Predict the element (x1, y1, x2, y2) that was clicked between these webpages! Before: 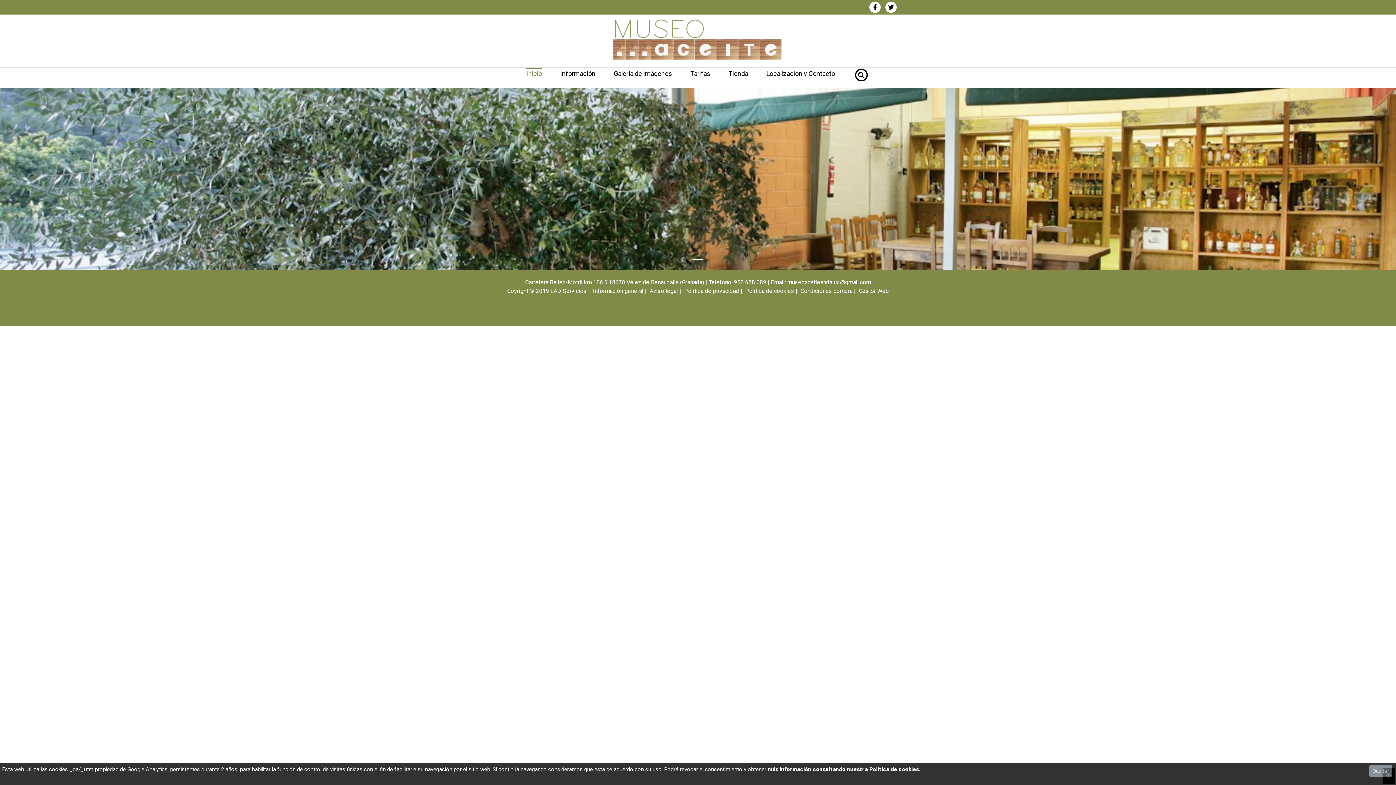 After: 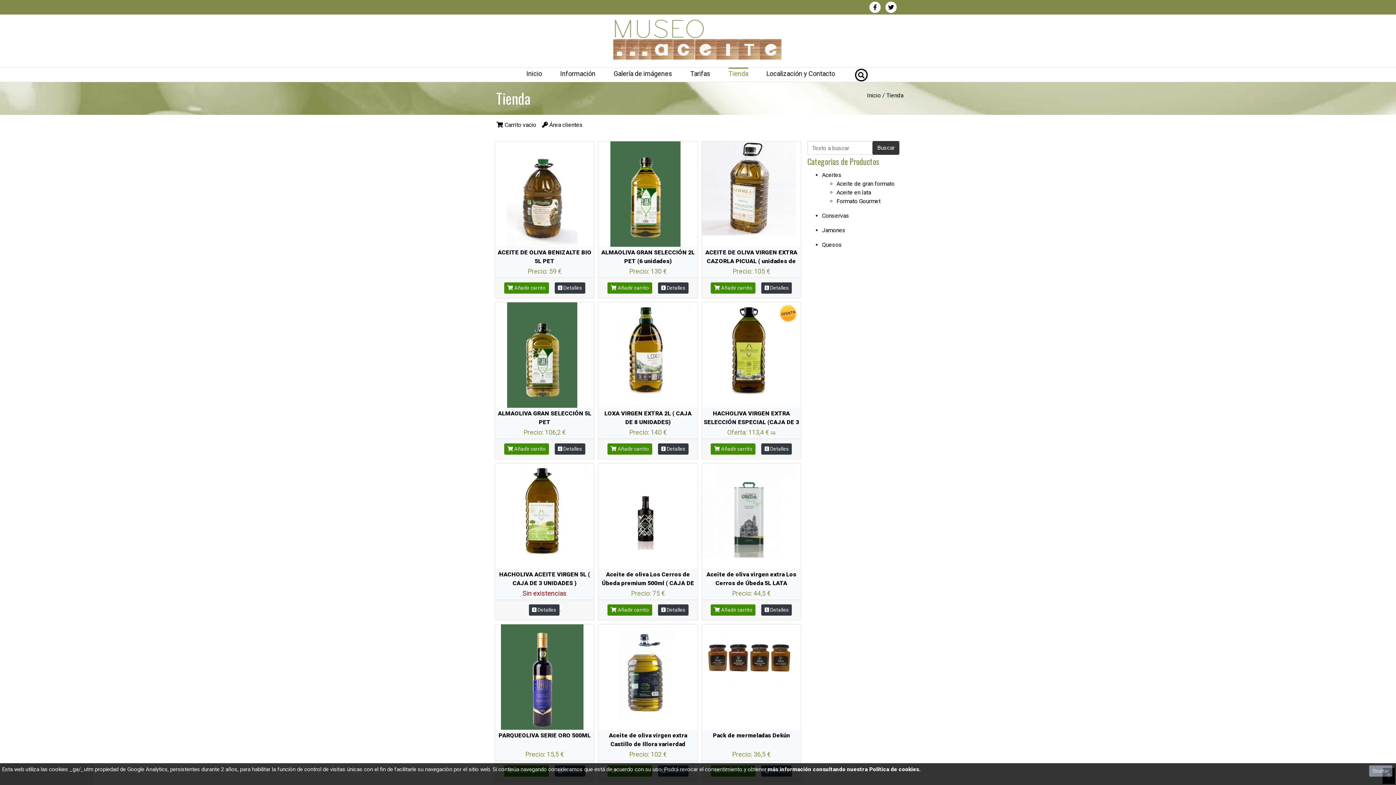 Action: bbox: (728, 67, 748, 78) label: Tienda